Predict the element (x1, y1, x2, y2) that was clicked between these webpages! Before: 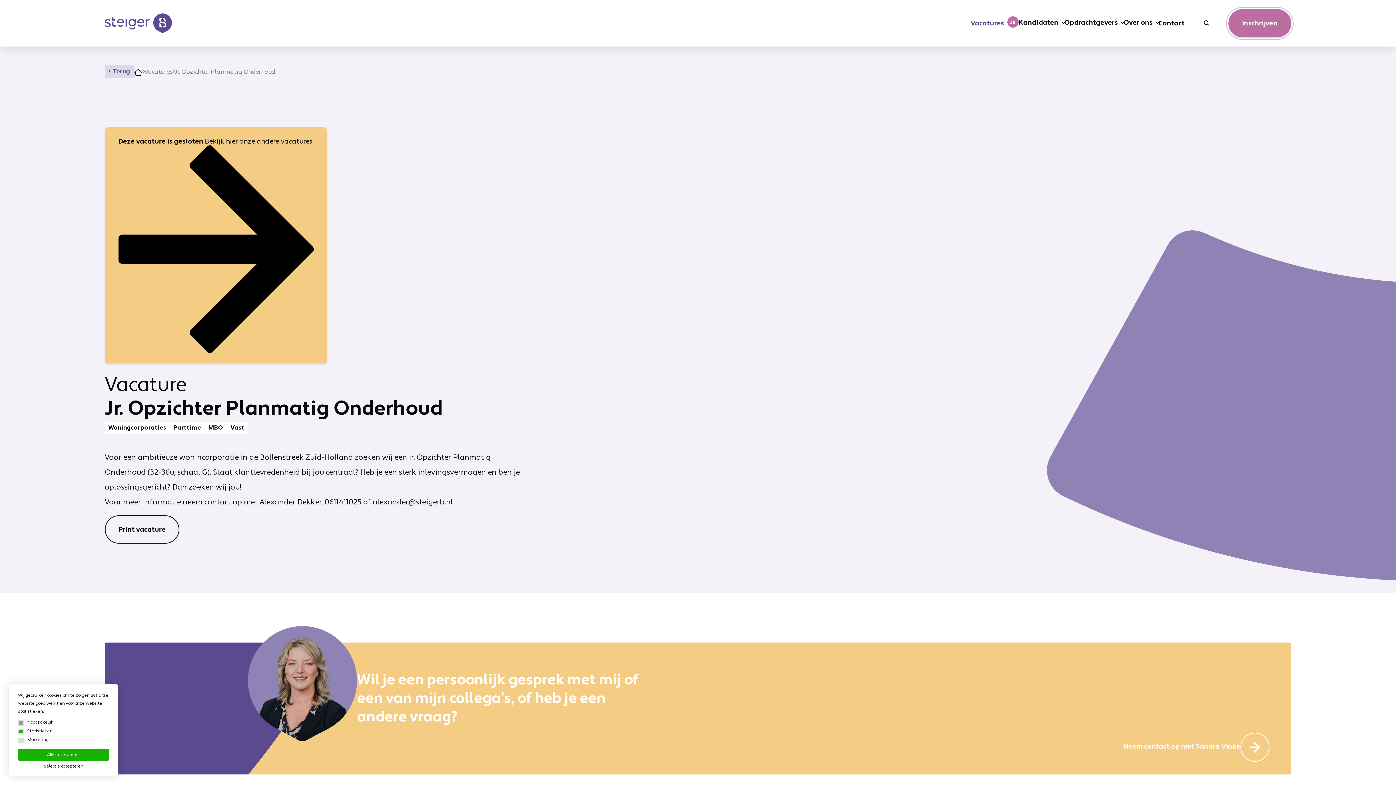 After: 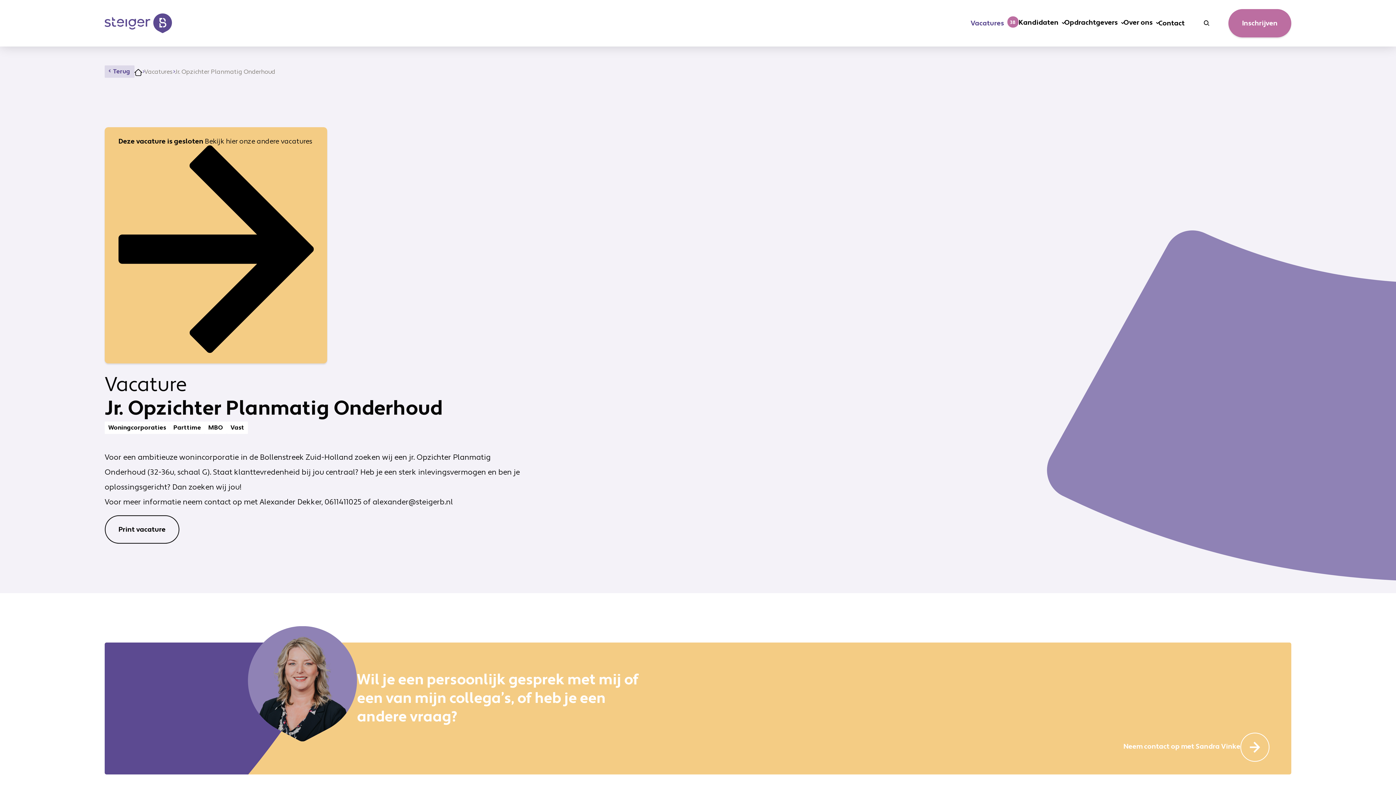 Action: label: Selectie accepteren bbox: (18, 764, 109, 769)